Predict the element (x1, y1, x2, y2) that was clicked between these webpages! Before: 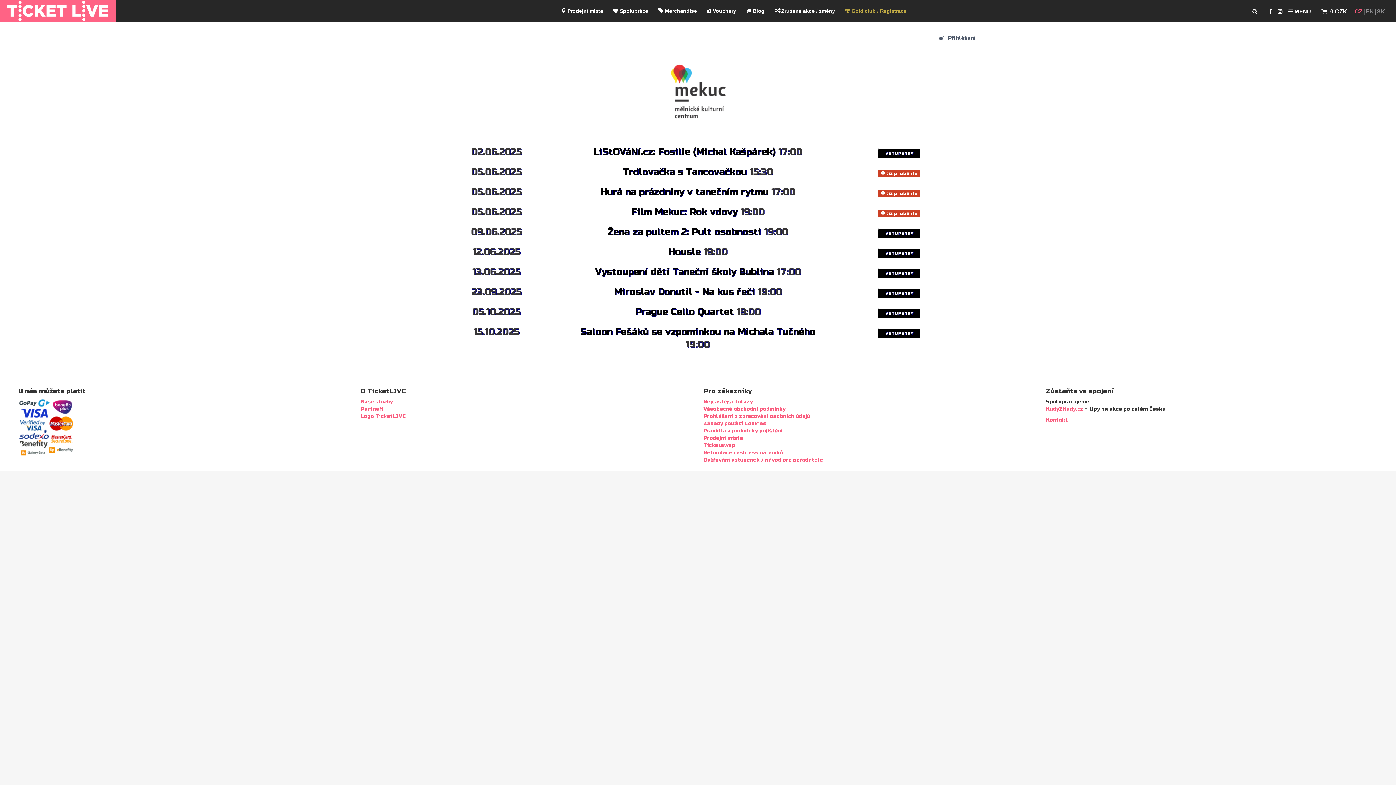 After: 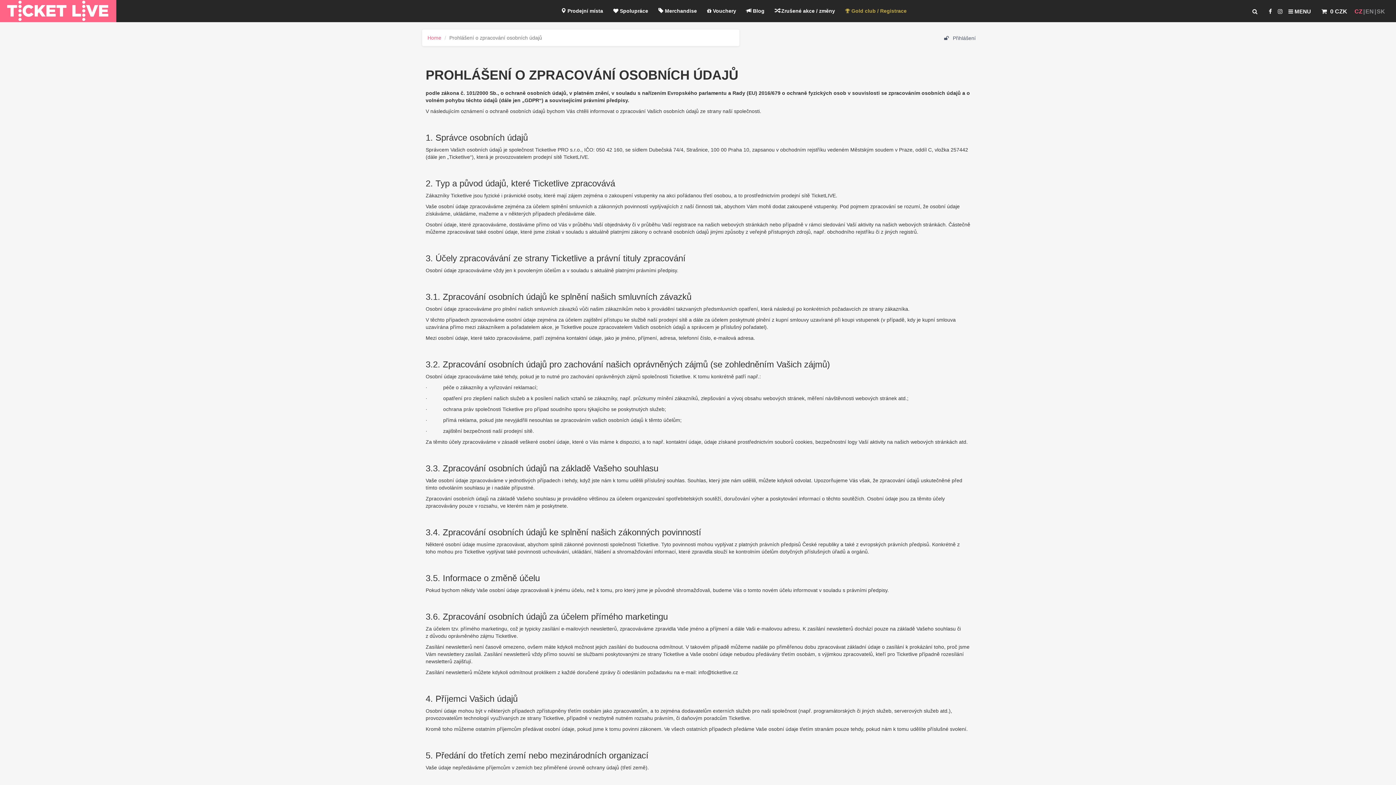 Action: label: Prohlášení o zpracování osobních údajů bbox: (703, 413, 810, 419)